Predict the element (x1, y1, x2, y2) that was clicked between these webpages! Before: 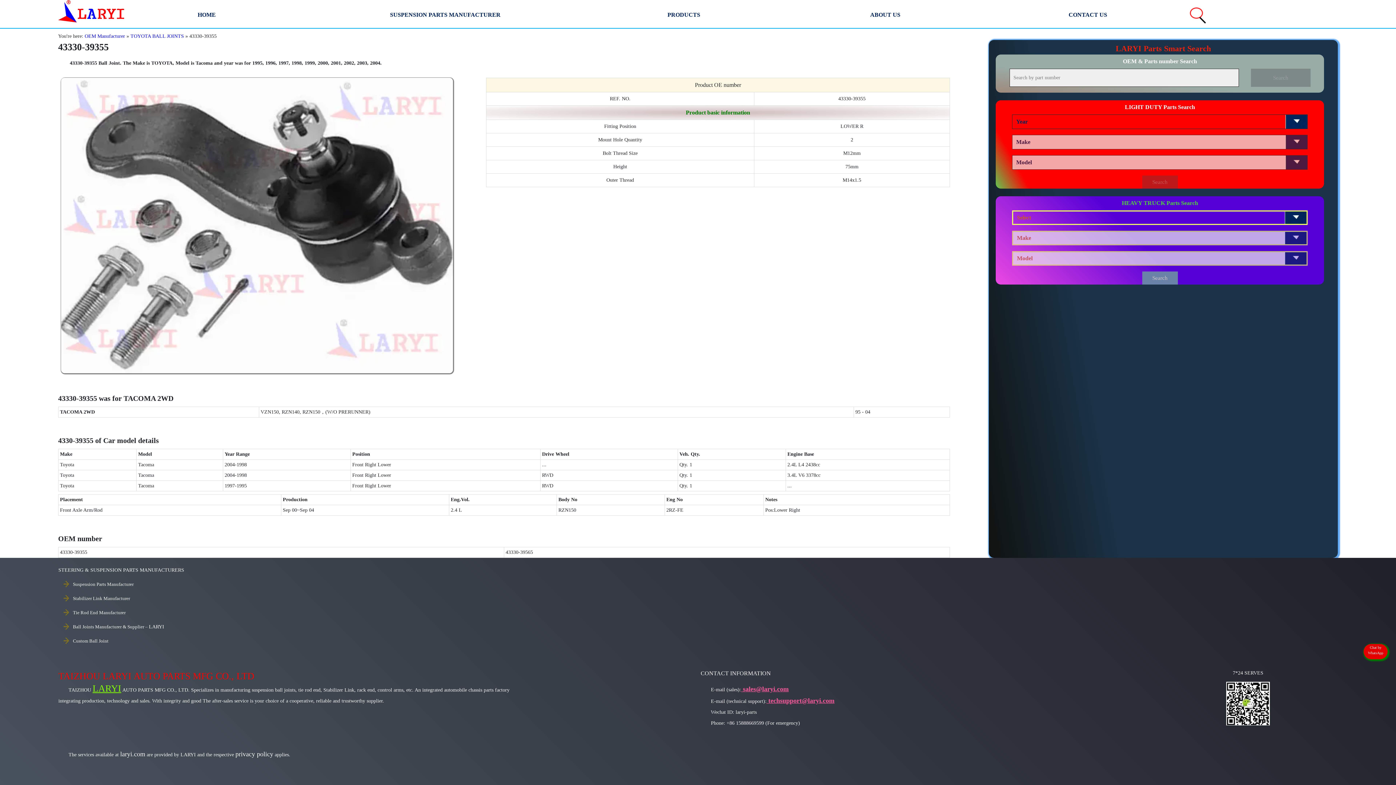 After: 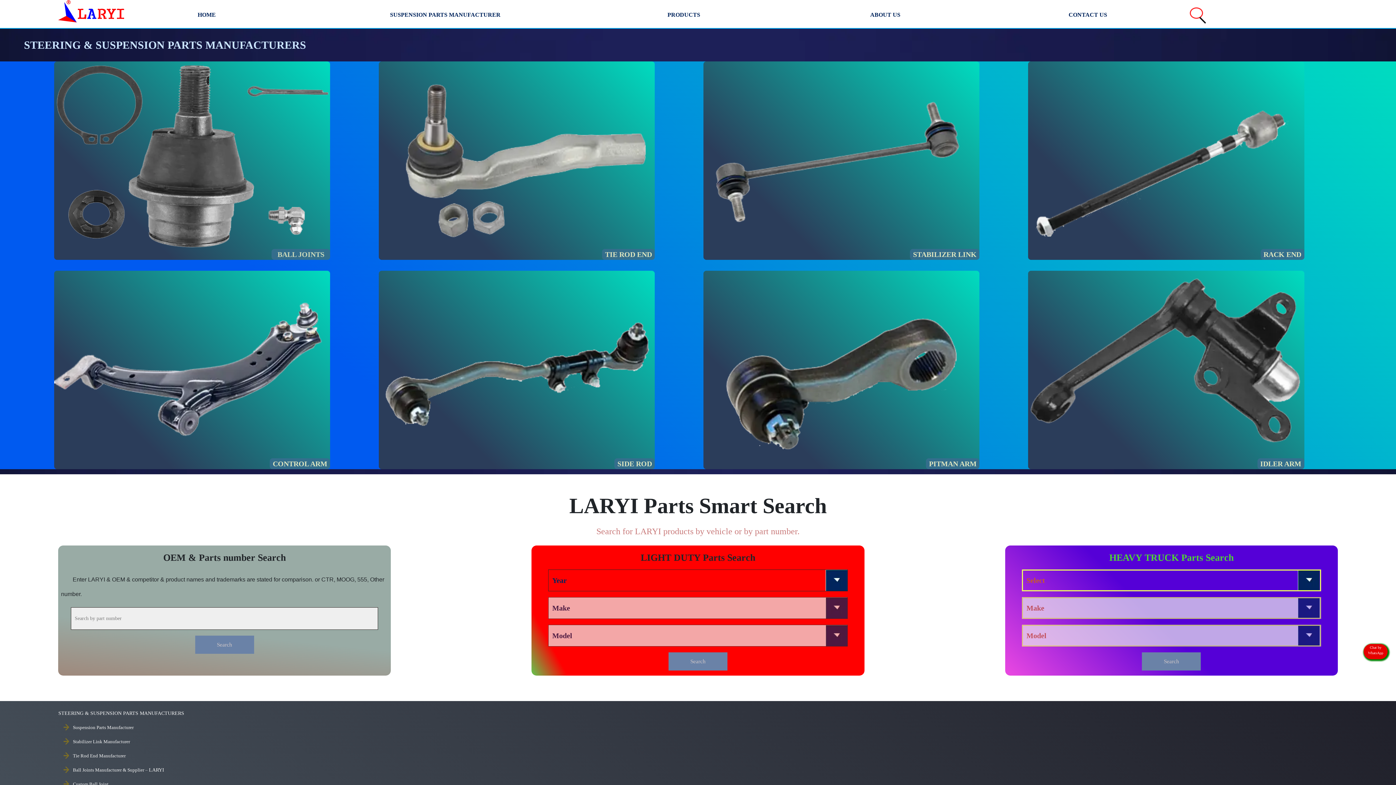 Action: bbox: (188, 3, 224, 25) label: HOME